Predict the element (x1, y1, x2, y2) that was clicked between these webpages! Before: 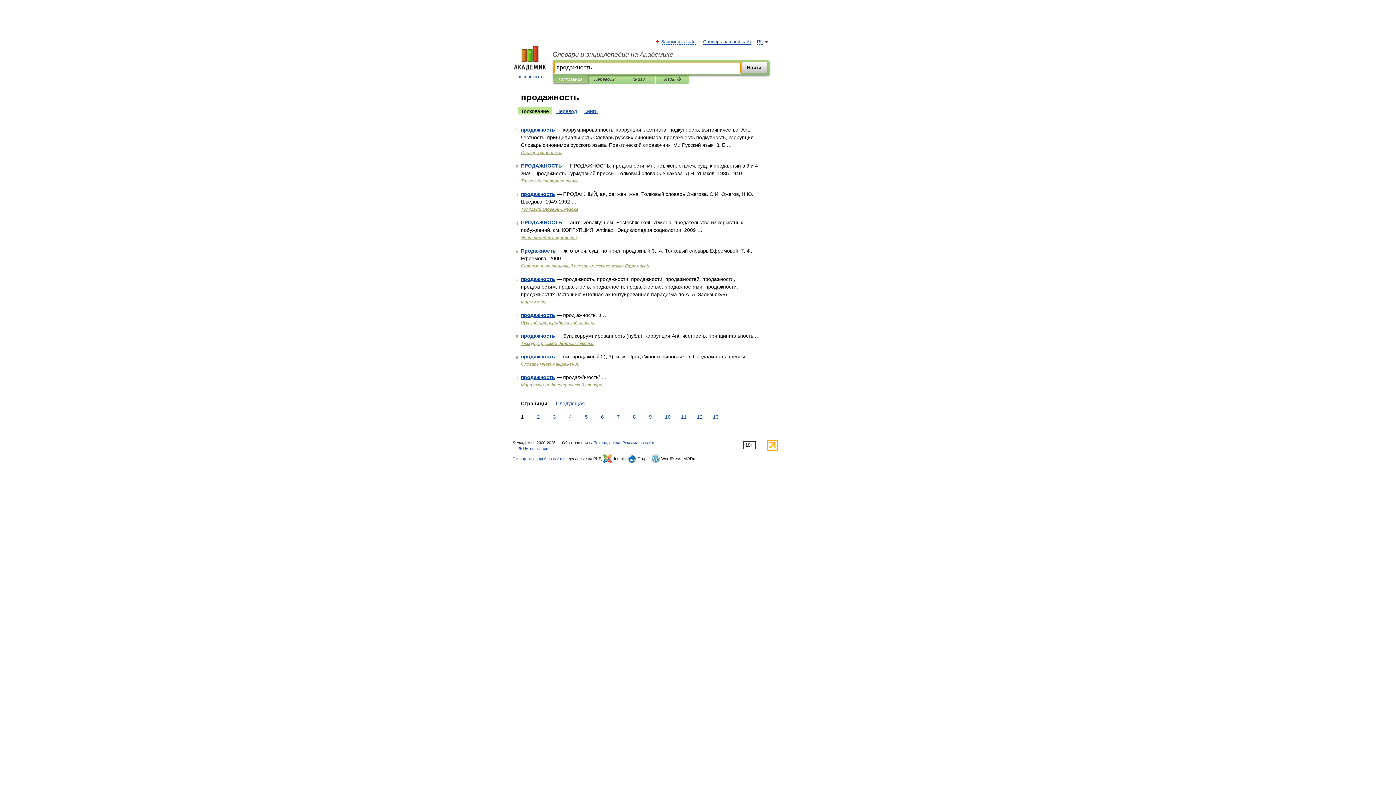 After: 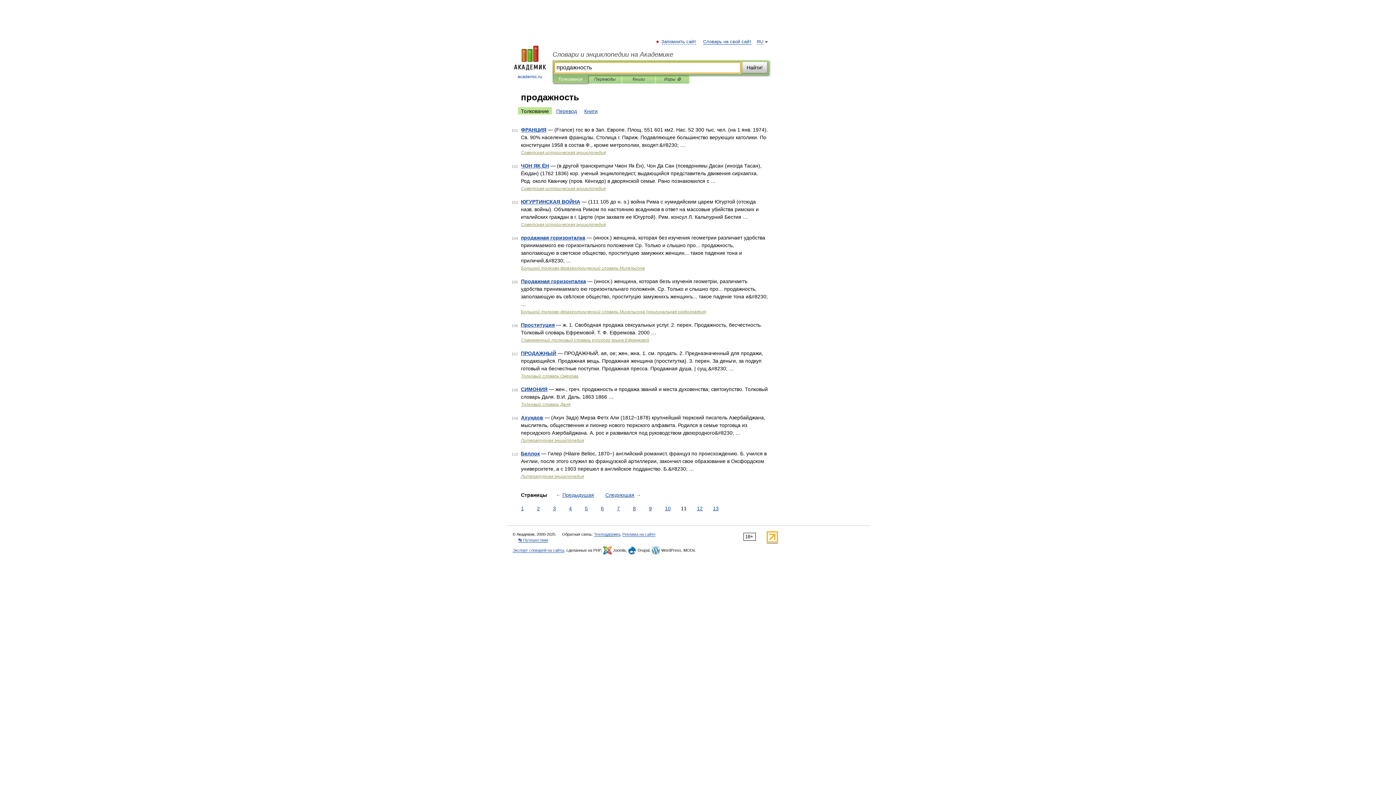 Action: bbox: (679, 413, 688, 421) label: 11